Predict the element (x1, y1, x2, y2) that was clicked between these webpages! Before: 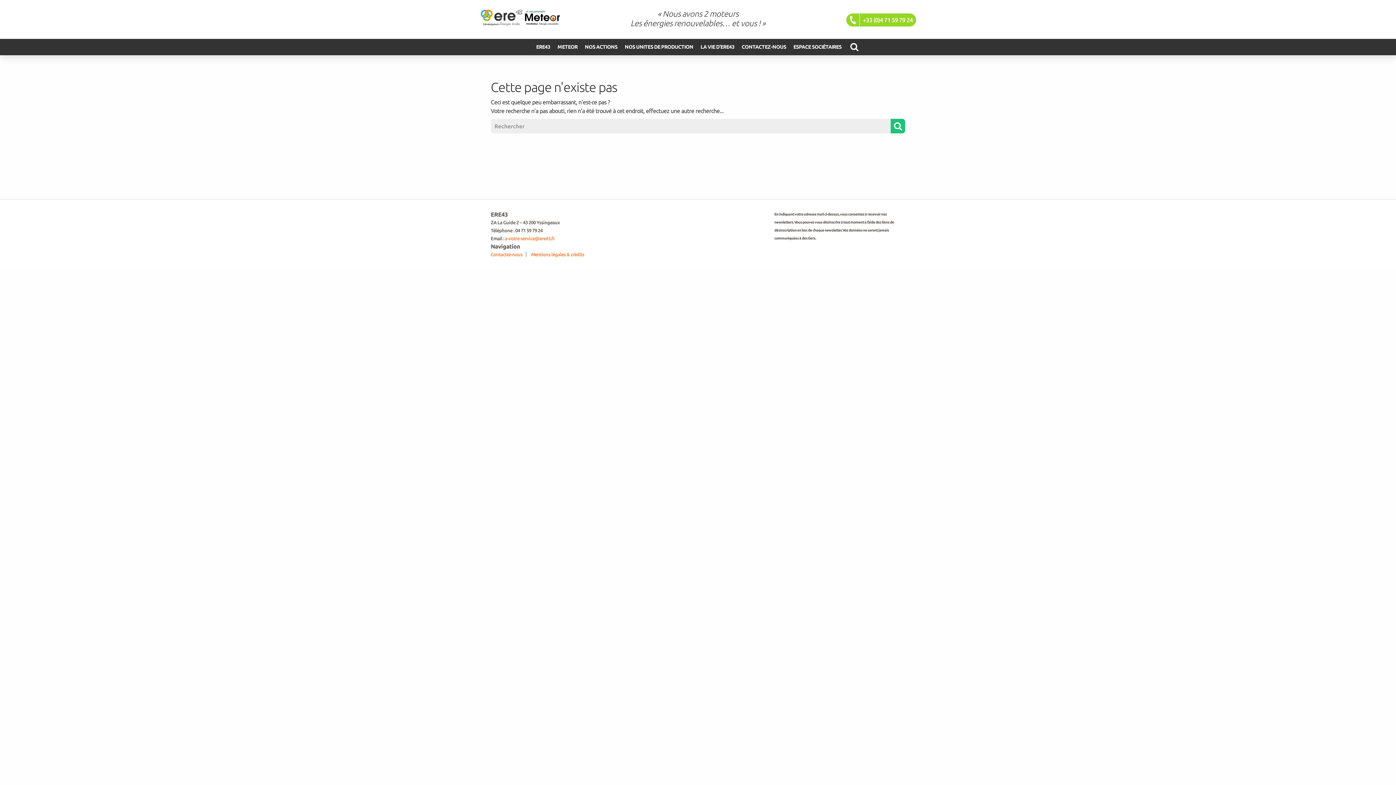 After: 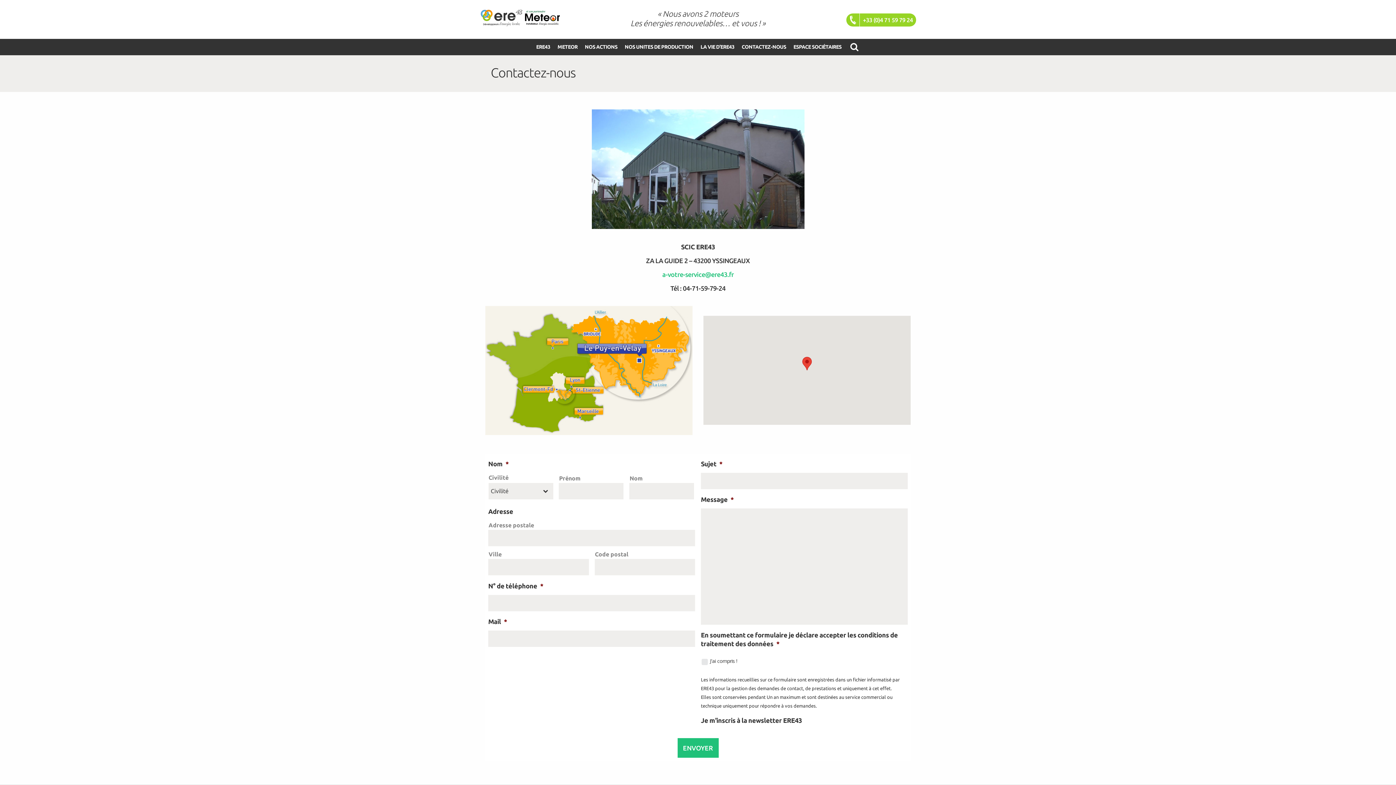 Action: label: Contactez-nous bbox: (490, 252, 526, 257)